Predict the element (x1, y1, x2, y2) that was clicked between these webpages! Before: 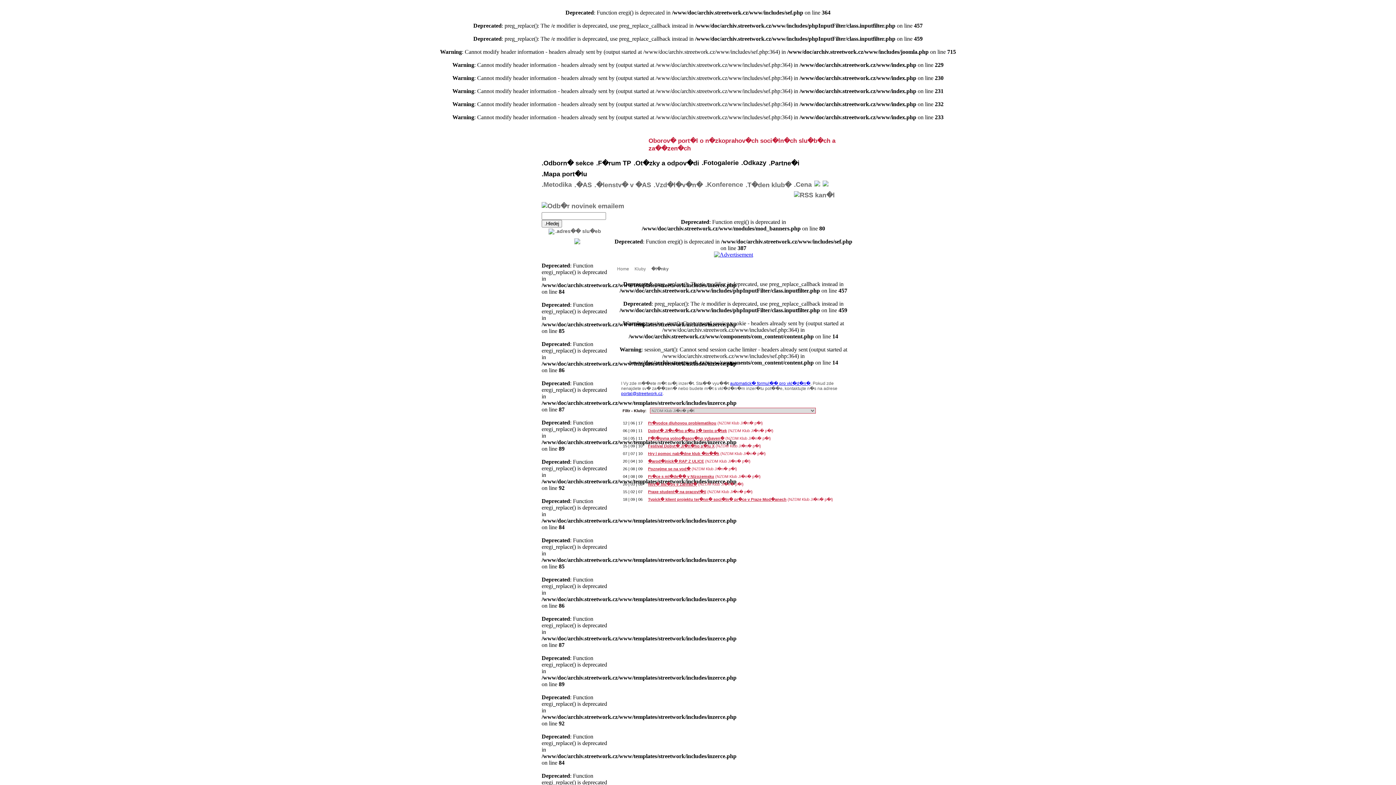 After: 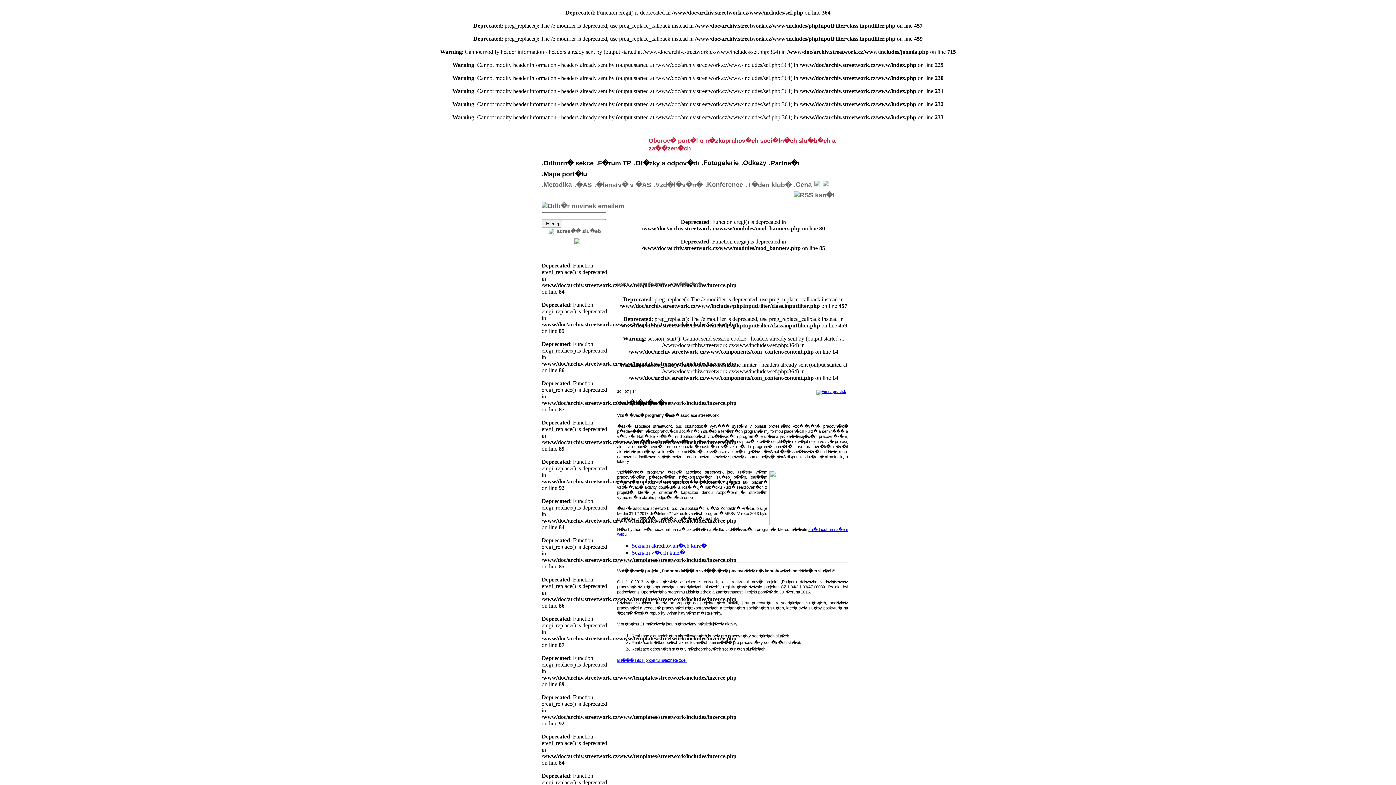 Action: label: .Vzd�l�v�n� bbox: (653, 181, 705, 189)